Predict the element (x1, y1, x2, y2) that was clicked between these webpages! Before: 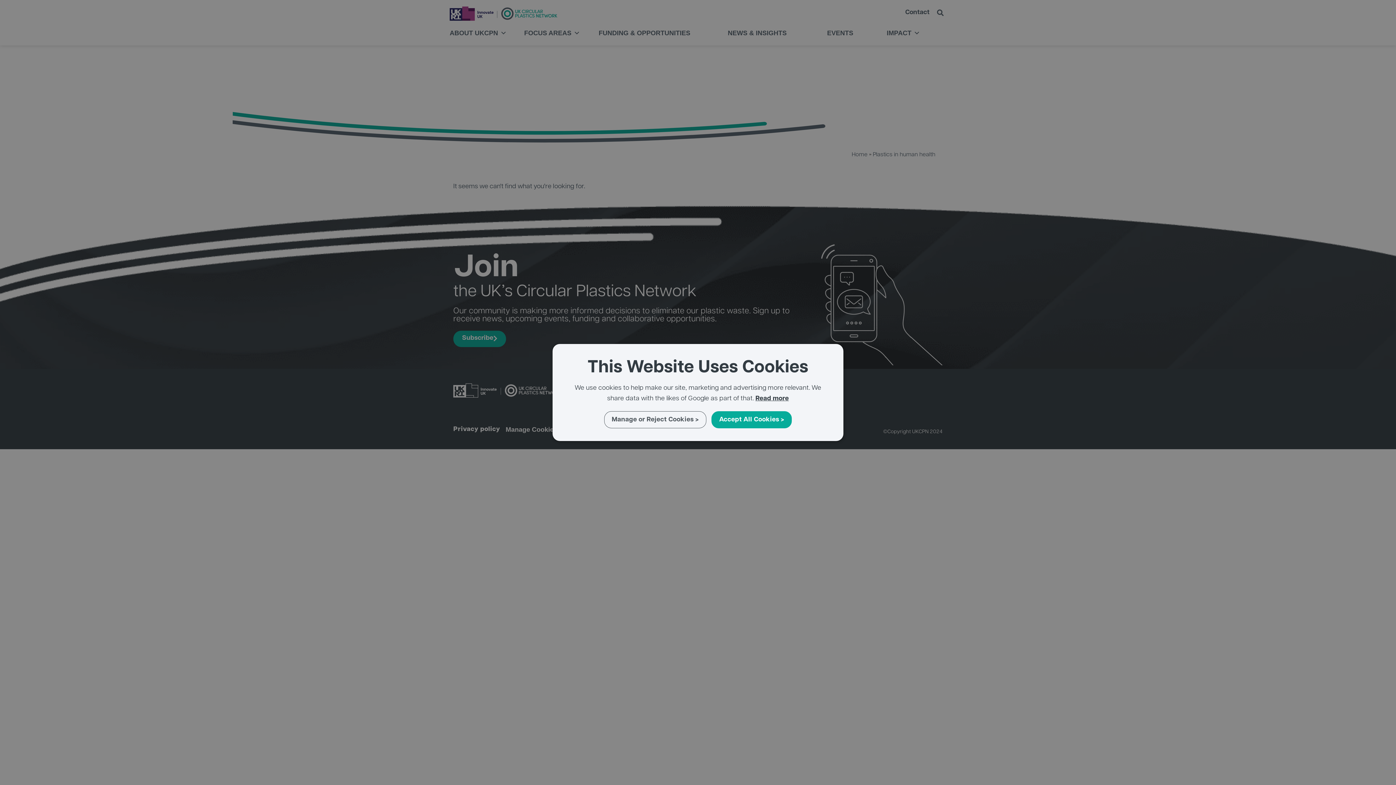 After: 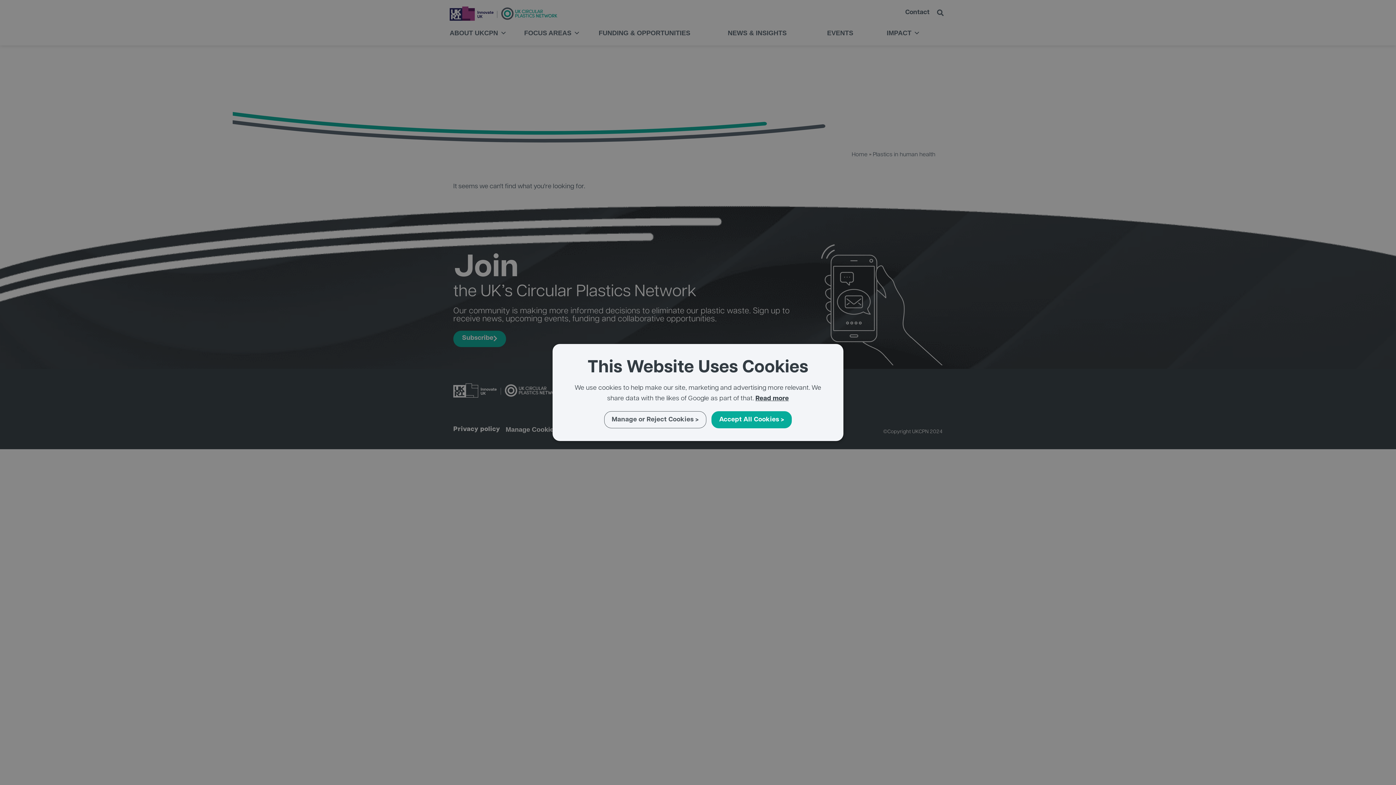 Action: label: Read more, opens a new window bbox: (755, 395, 789, 402)